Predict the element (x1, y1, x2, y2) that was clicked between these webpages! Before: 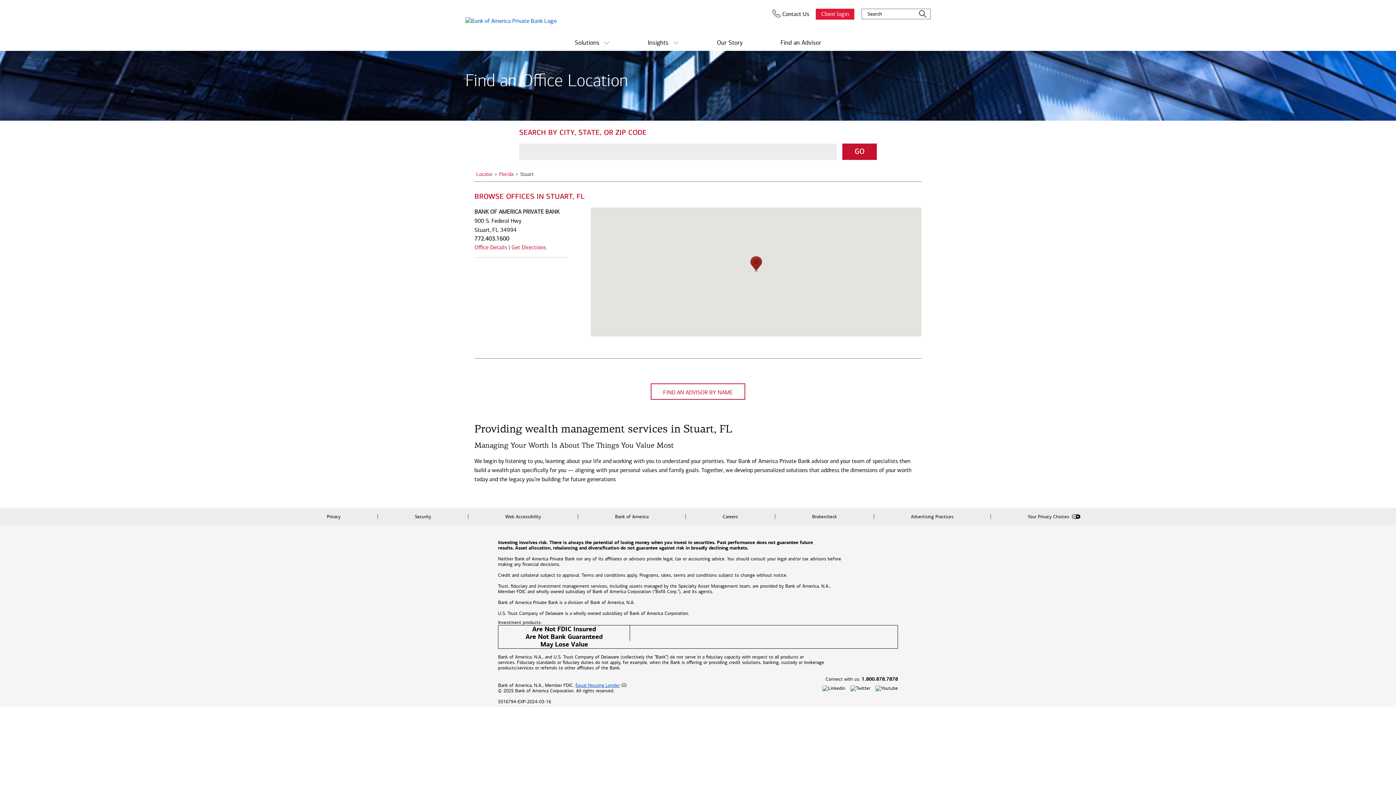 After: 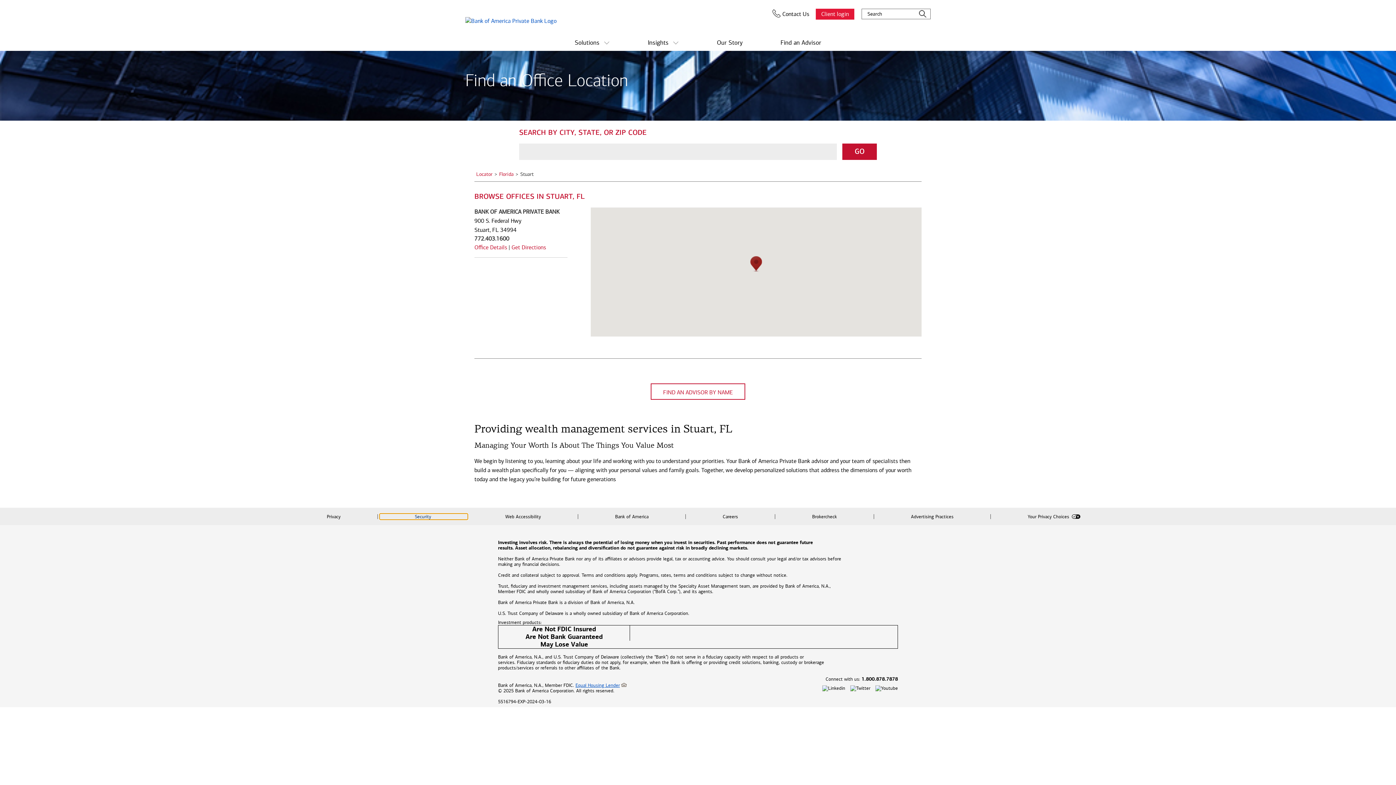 Action: bbox: (380, 514, 467, 519) label: Clicking here will redirect to Security page in new window